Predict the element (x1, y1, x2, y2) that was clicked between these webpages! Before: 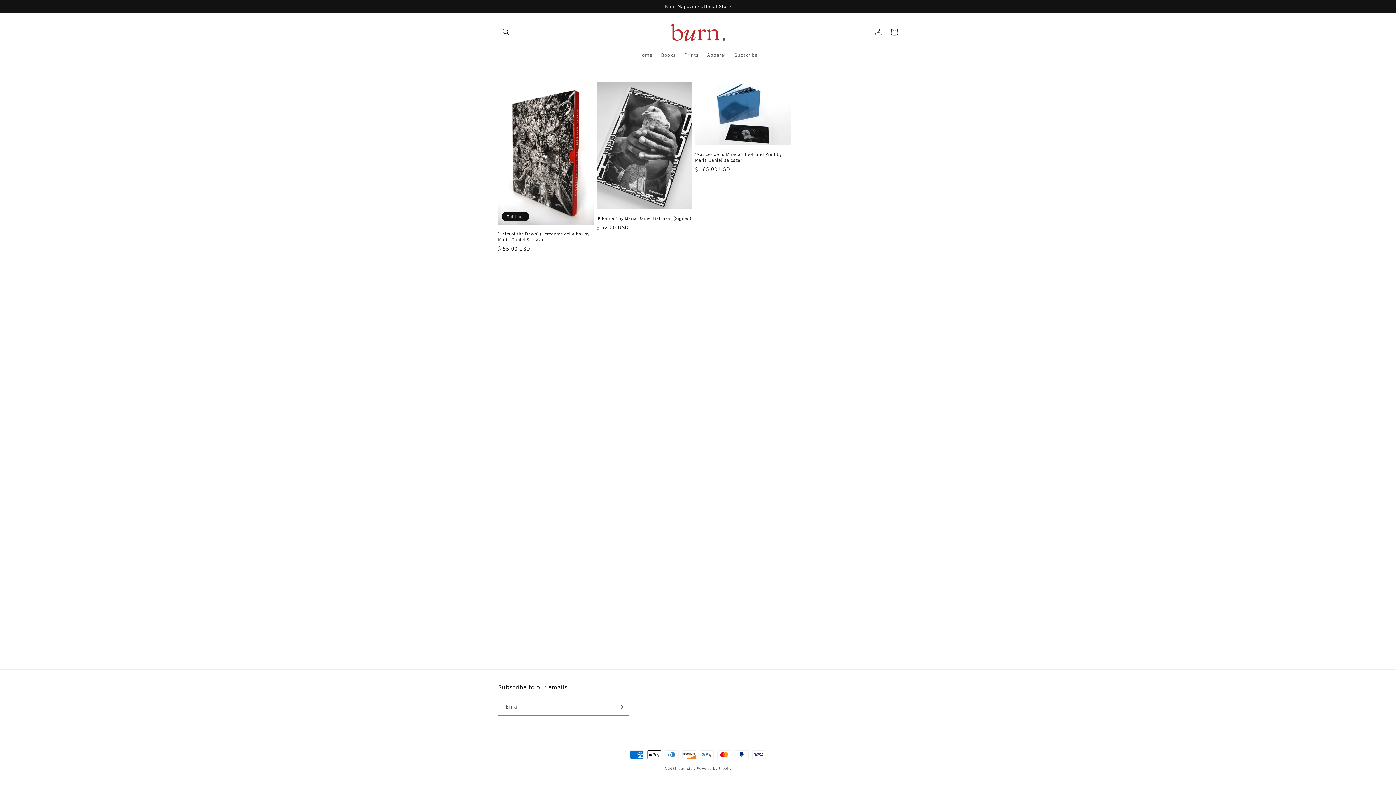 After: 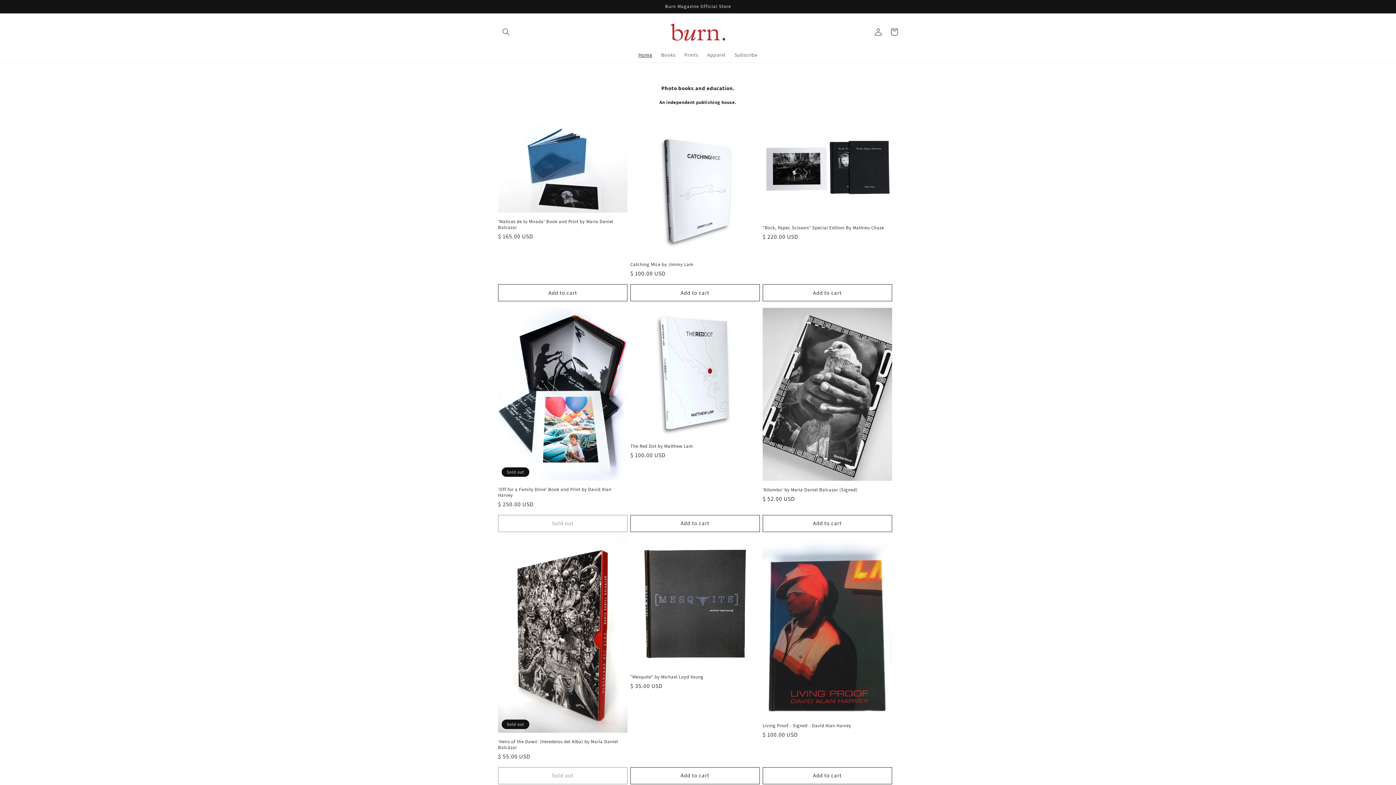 Action: label: burn.store bbox: (678, 766, 696, 771)